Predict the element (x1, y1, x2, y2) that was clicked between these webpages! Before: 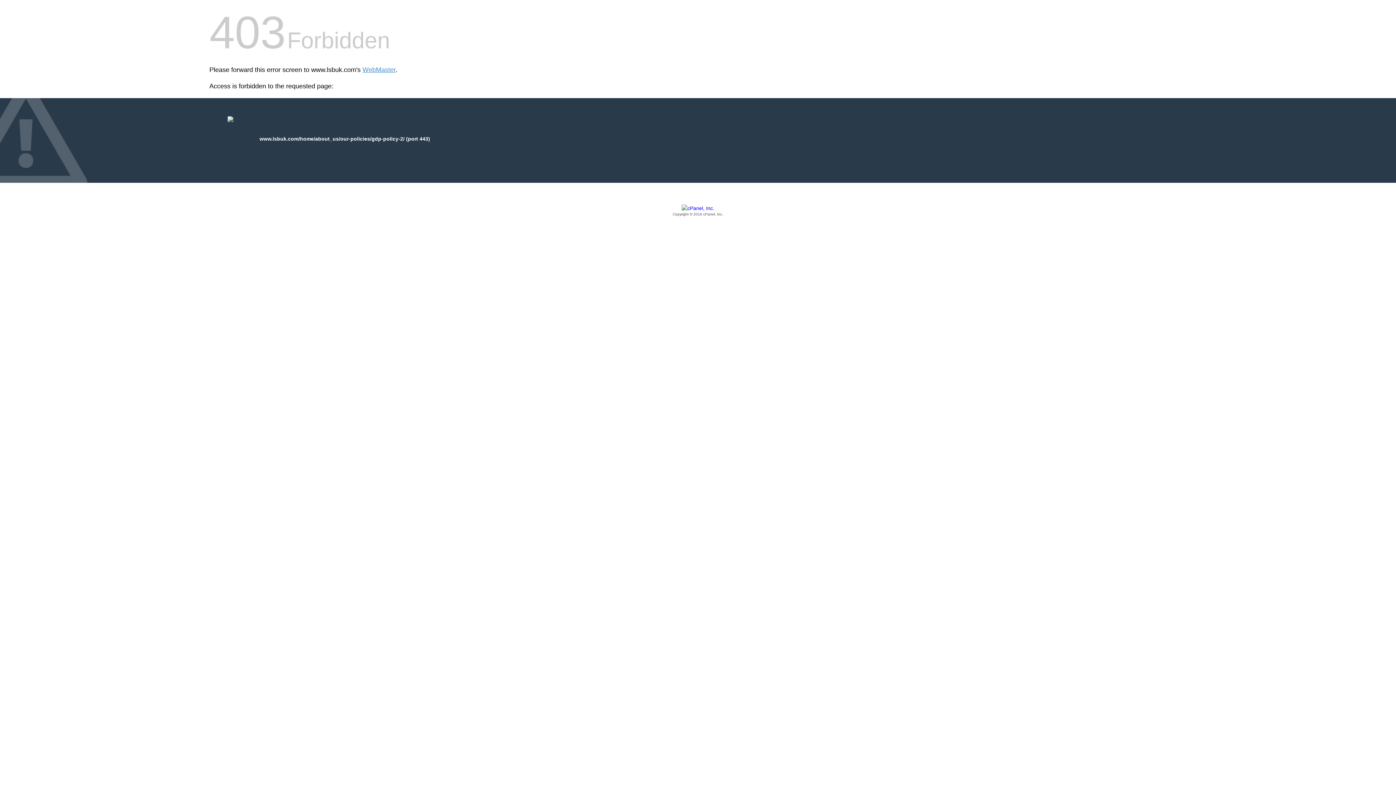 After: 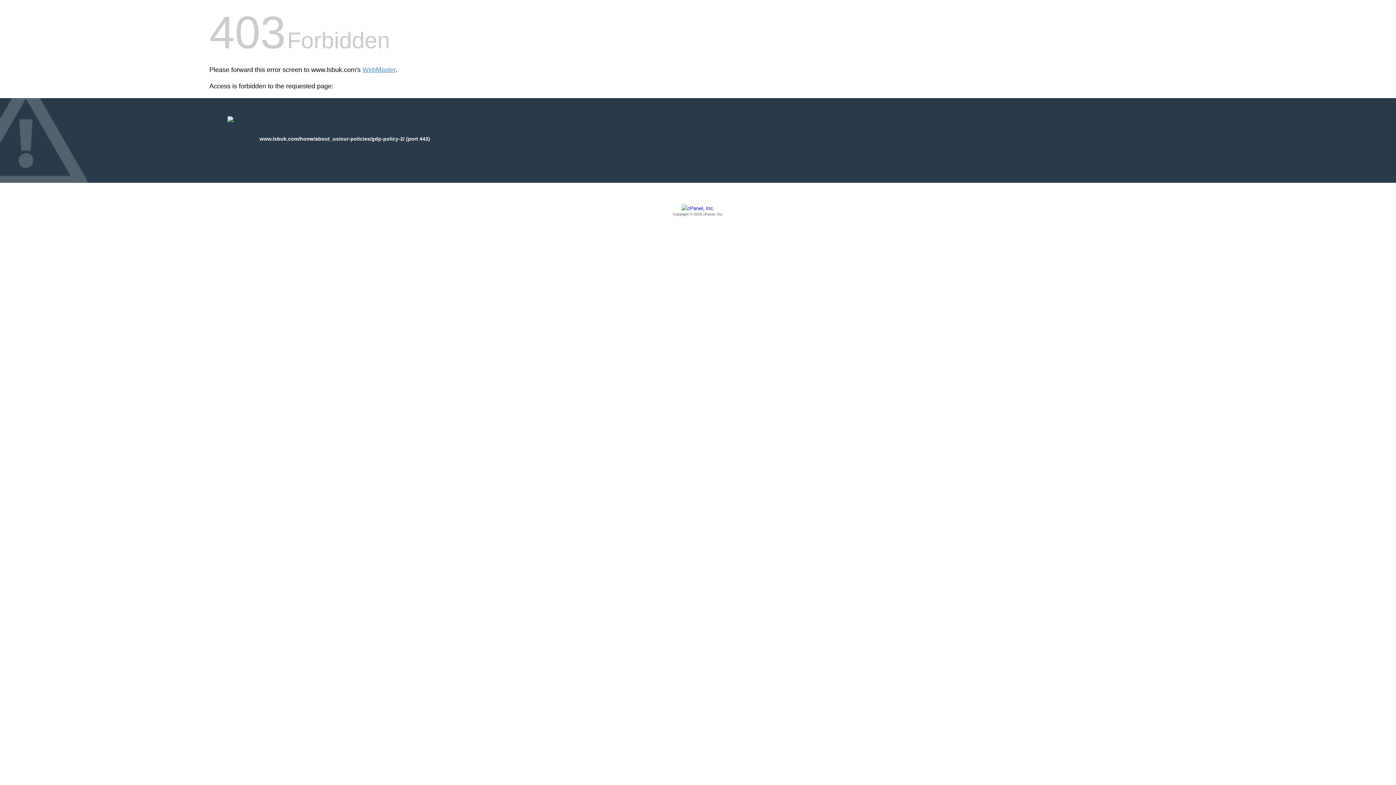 Action: bbox: (209, 205, 1186, 217) label: Copyright © 2016 cPanel, Inc.